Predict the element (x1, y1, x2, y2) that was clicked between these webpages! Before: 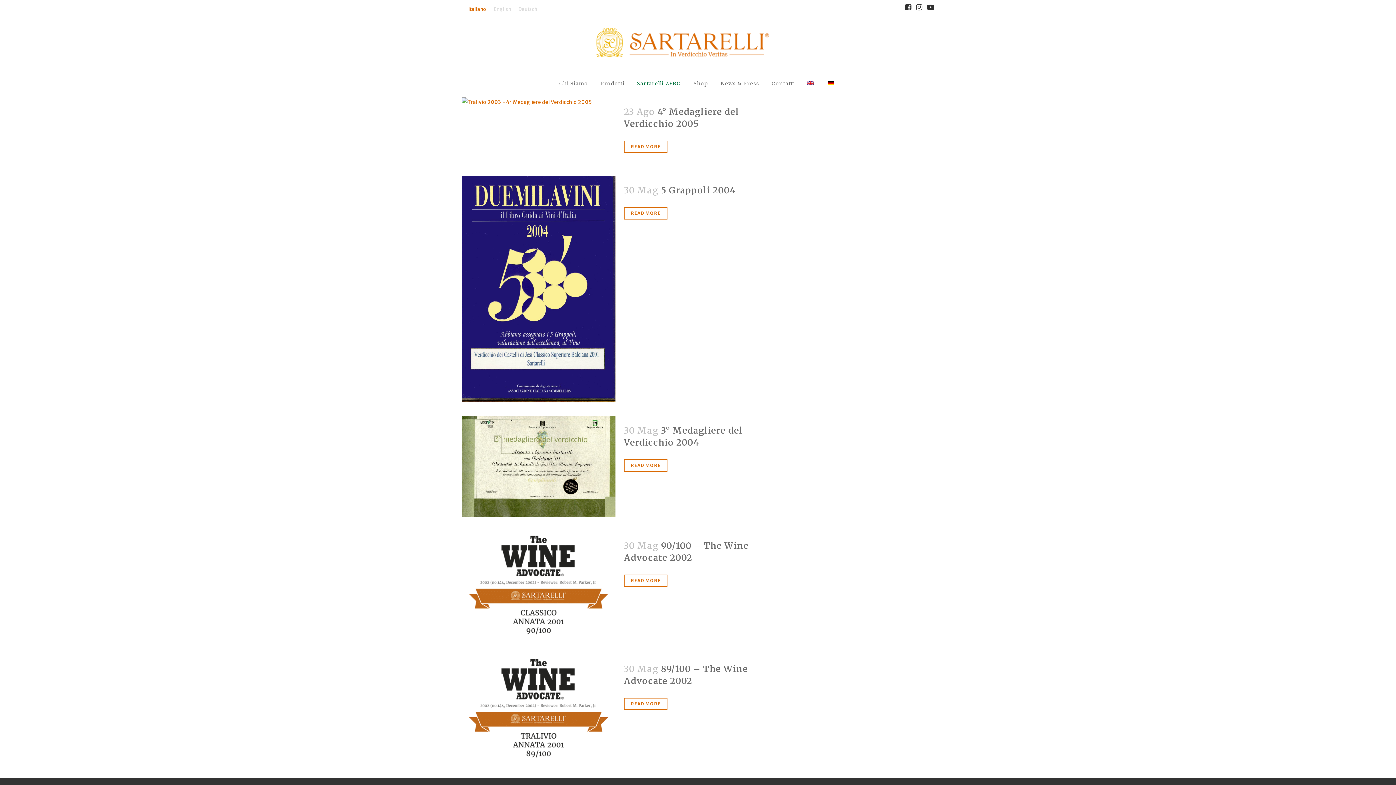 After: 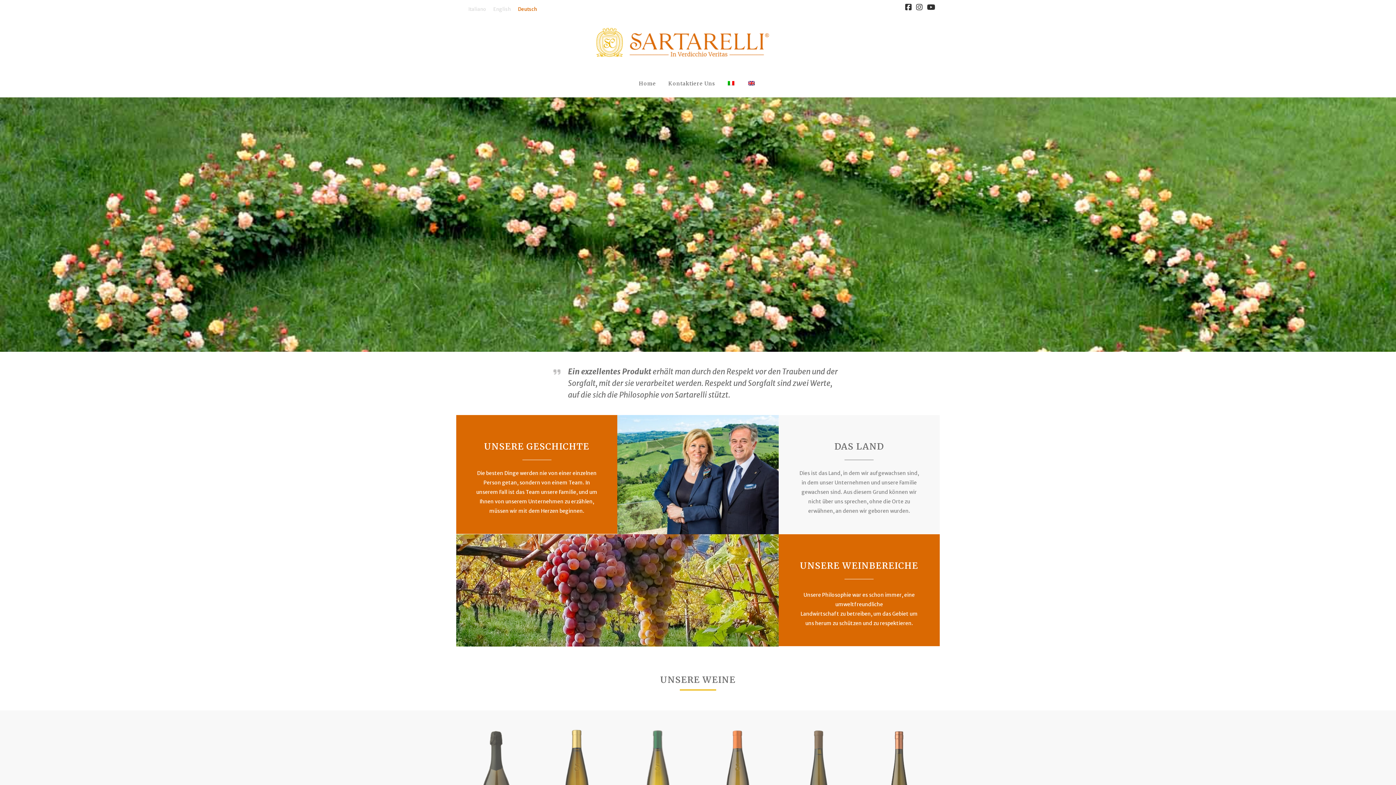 Action: bbox: (514, 4, 541, 13) label: Deutsch